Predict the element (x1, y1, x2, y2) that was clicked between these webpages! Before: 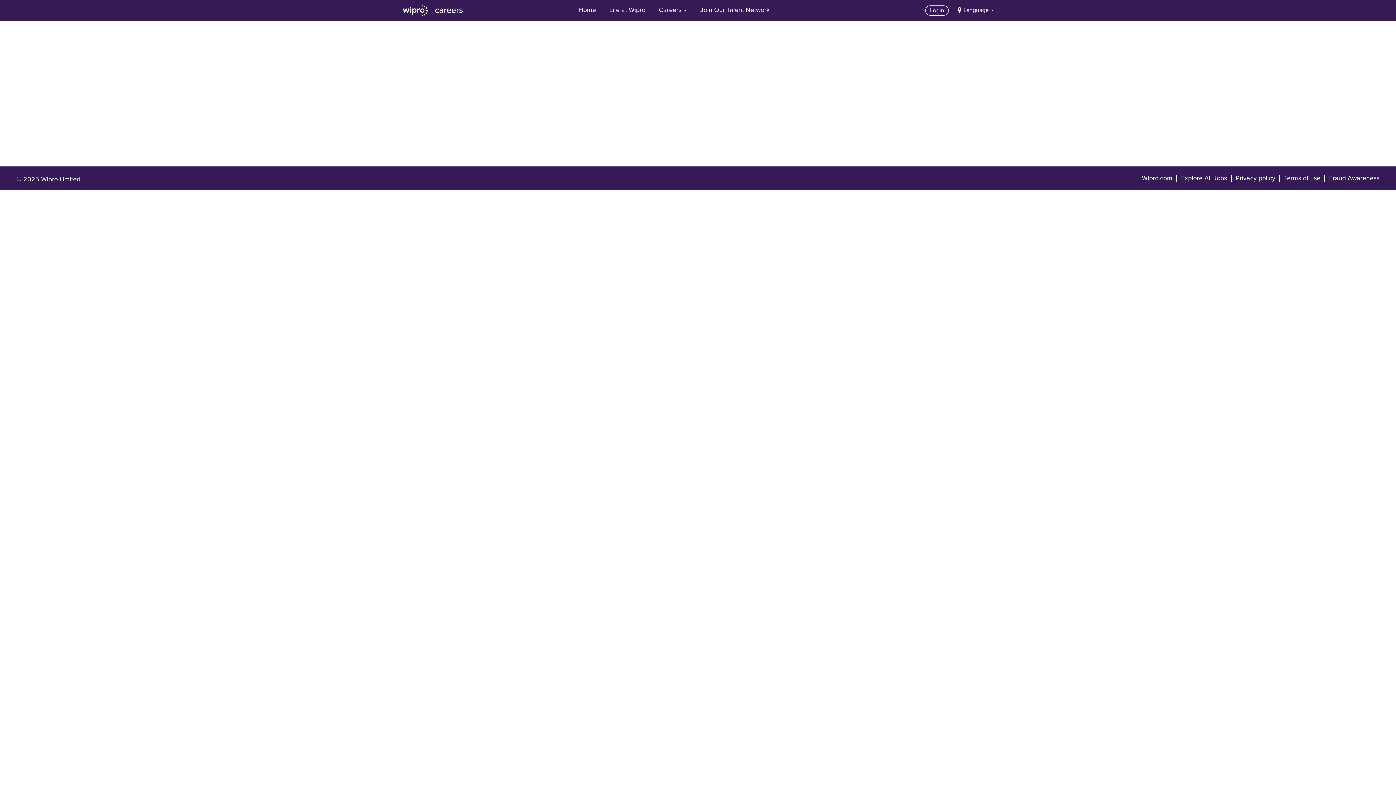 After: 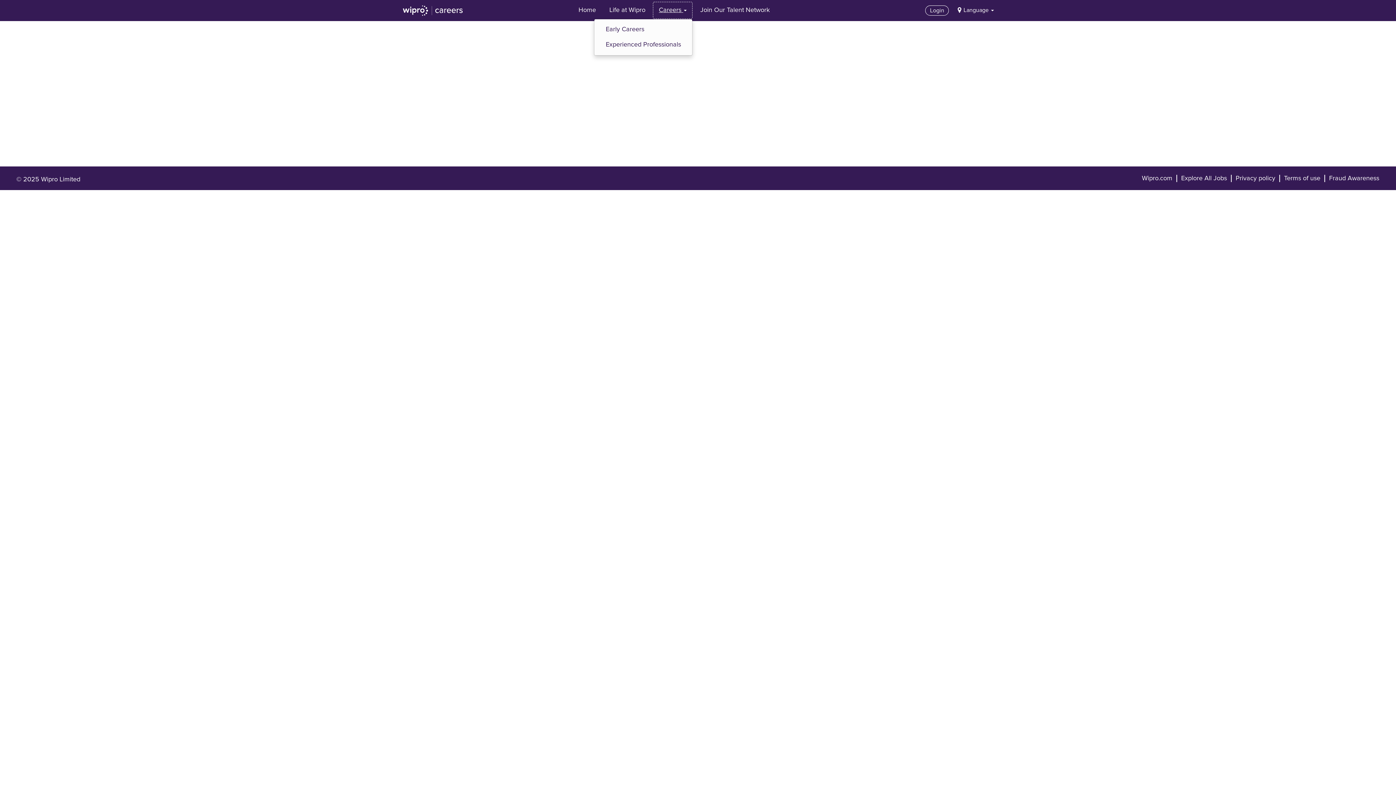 Action: label: Careers  bbox: (653, 1, 692, 19)